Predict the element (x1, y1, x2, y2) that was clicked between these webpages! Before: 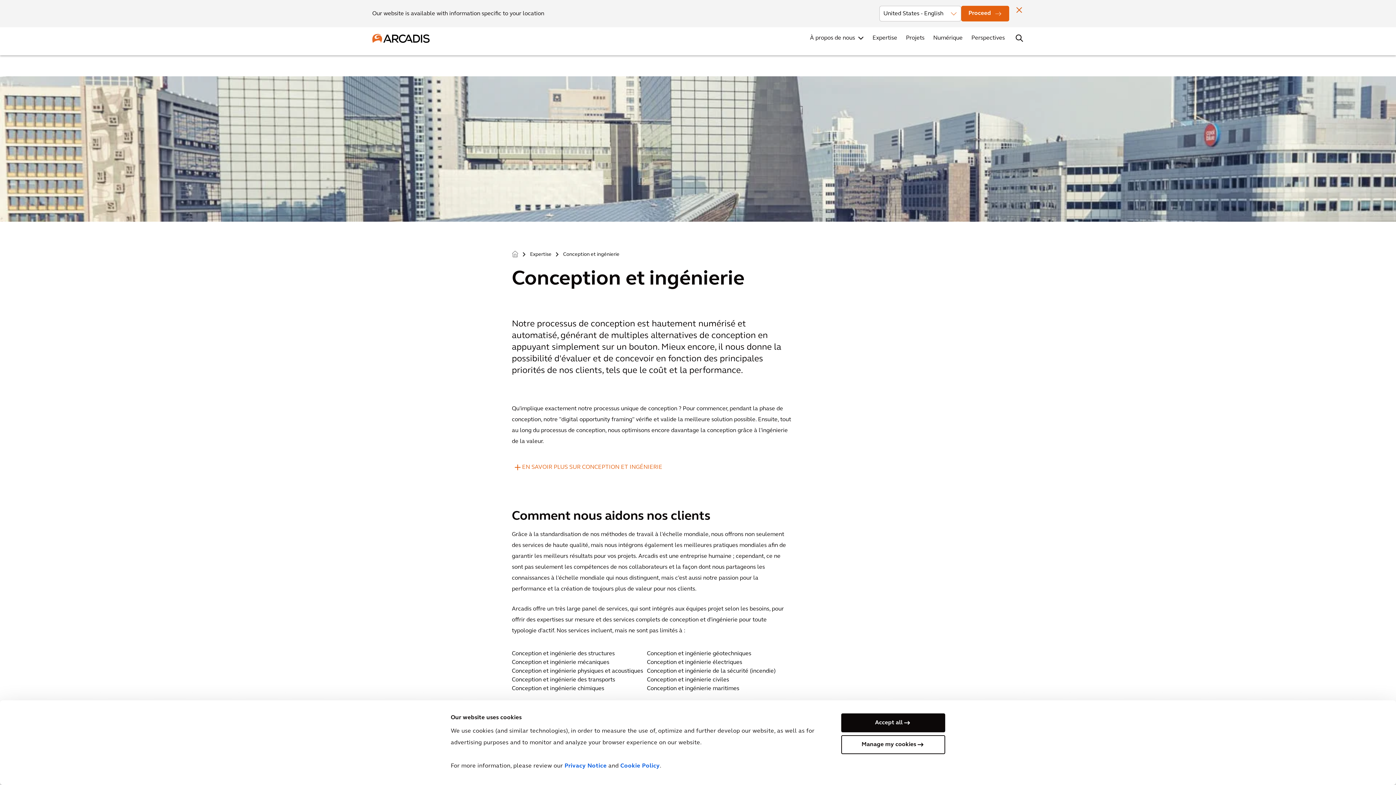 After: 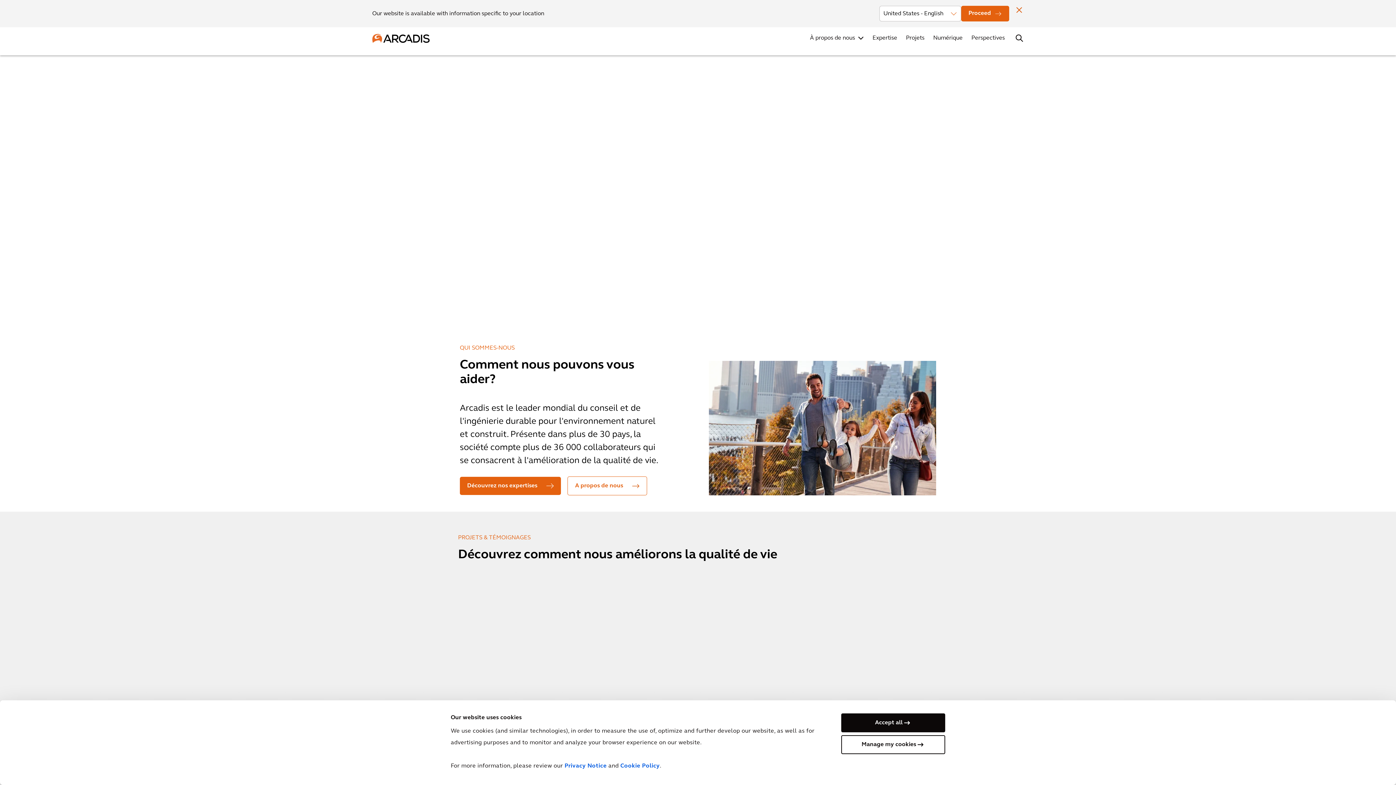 Action: label: Arcadis. Improving Quality Of Life – Belgique bbox: (512, 251, 518, 257)